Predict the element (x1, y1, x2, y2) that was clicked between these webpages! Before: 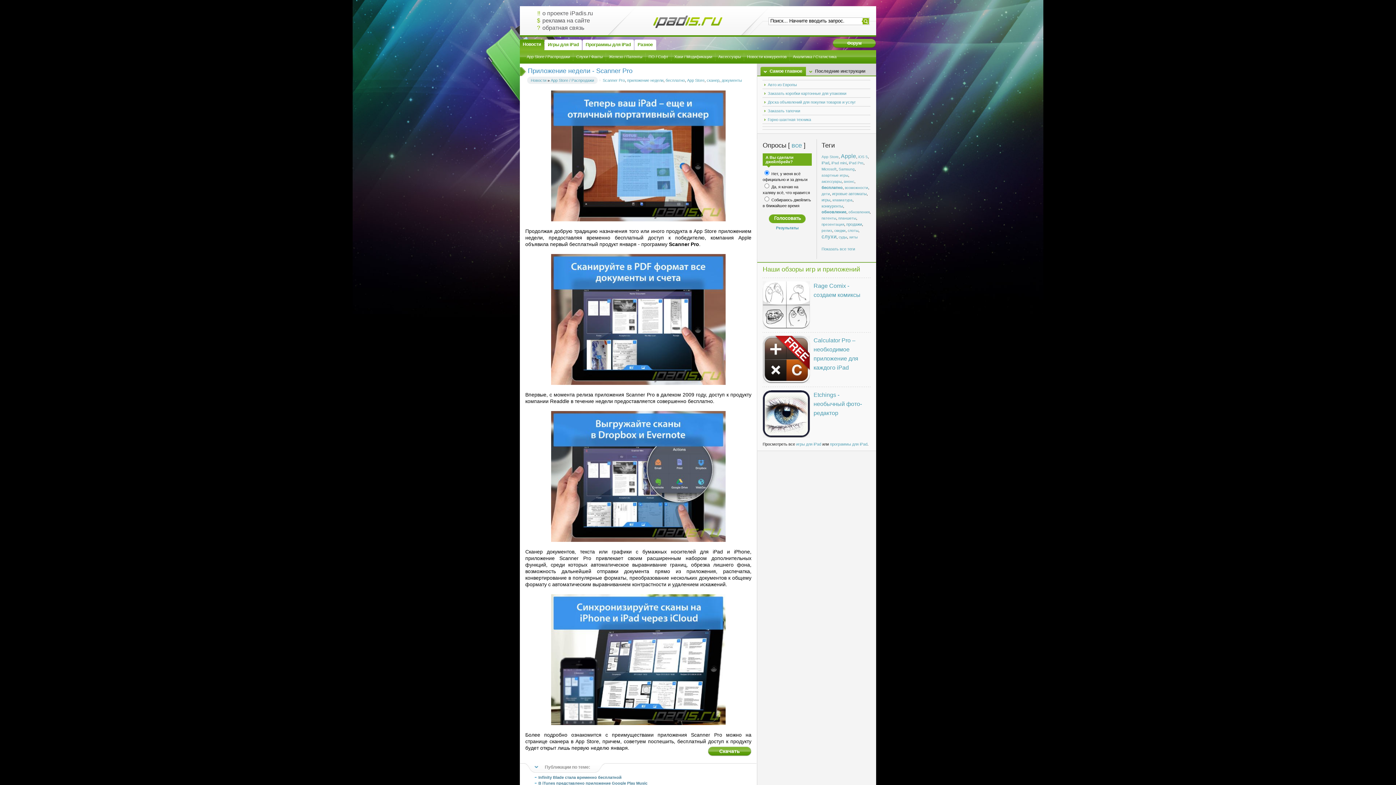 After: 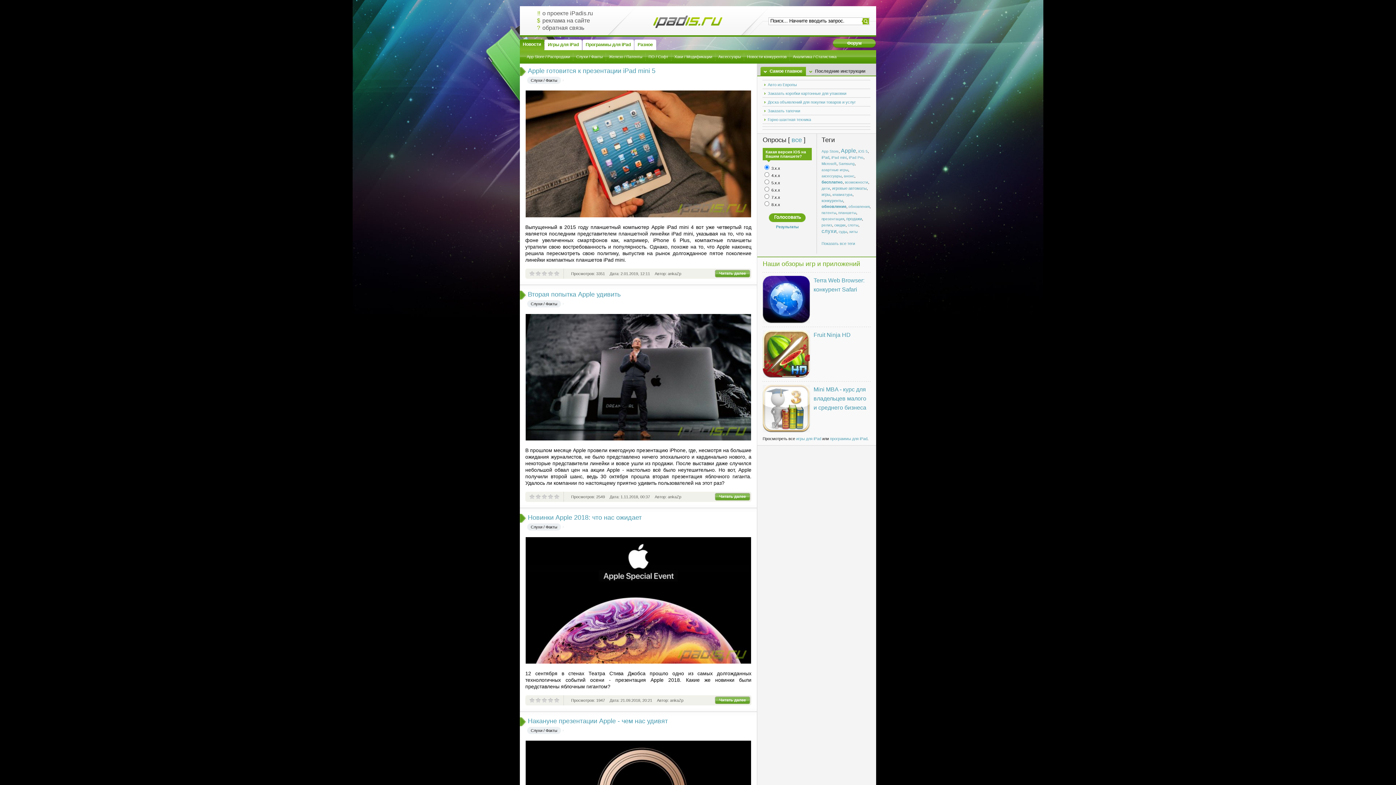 Action: bbox: (821, 222, 844, 226) label: презентация